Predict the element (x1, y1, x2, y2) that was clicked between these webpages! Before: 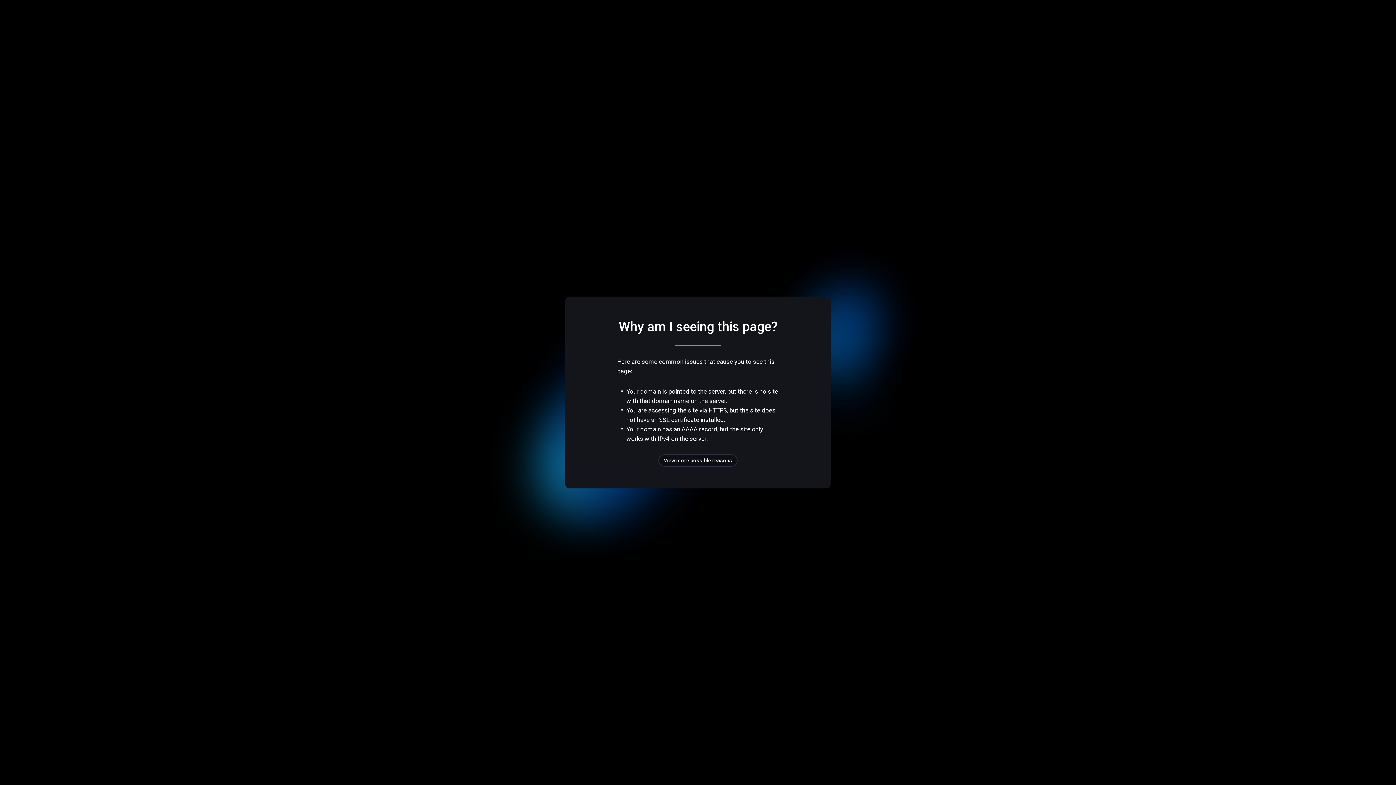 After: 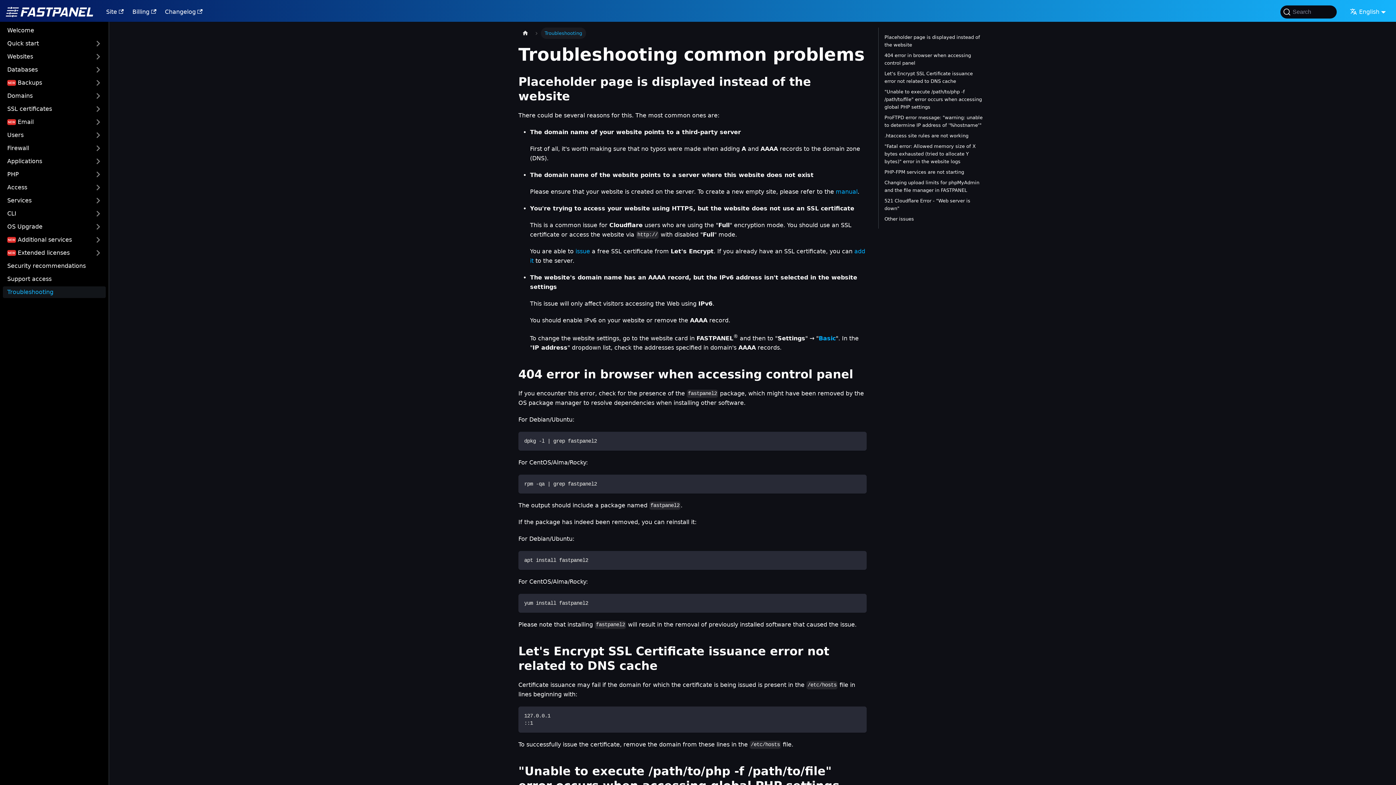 Action: bbox: (658, 454, 737, 466) label: View more possible reasons